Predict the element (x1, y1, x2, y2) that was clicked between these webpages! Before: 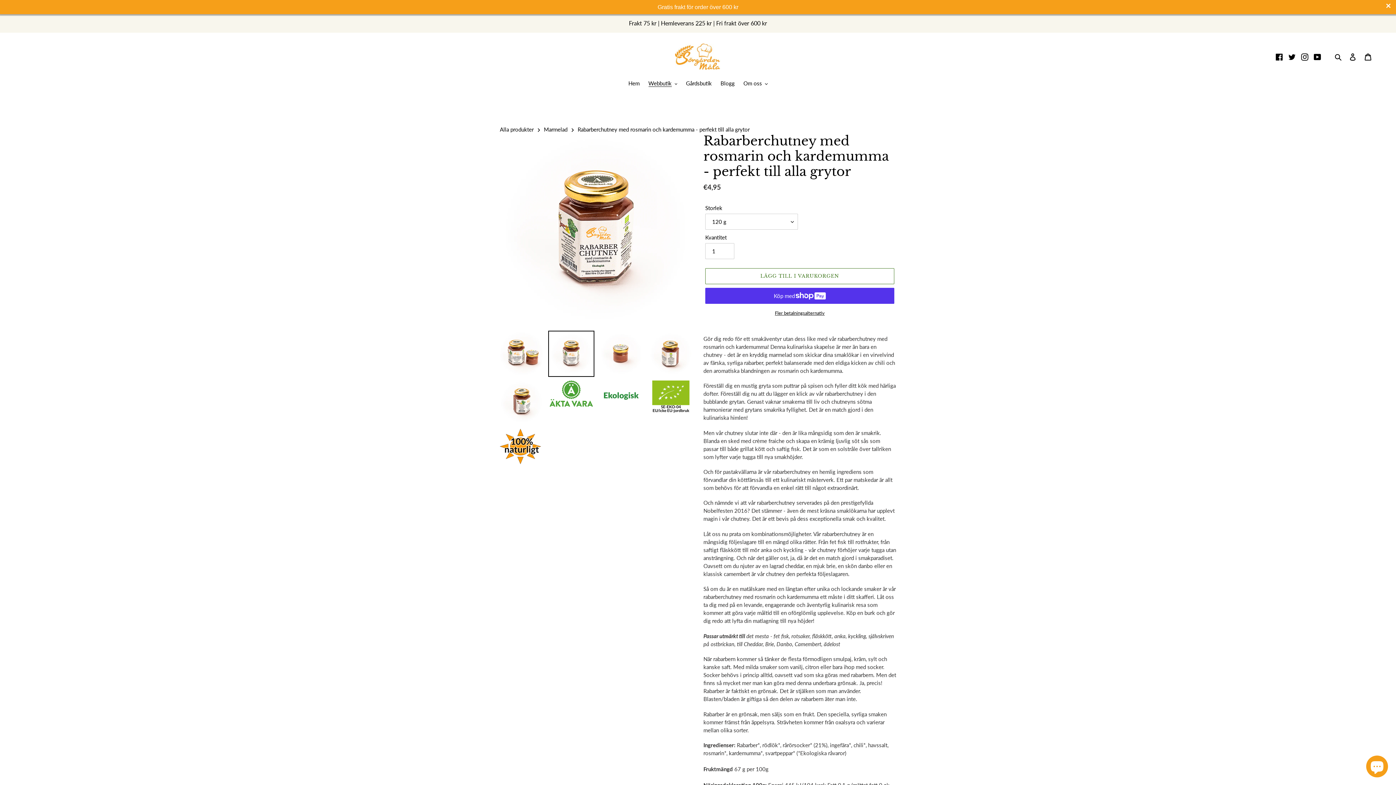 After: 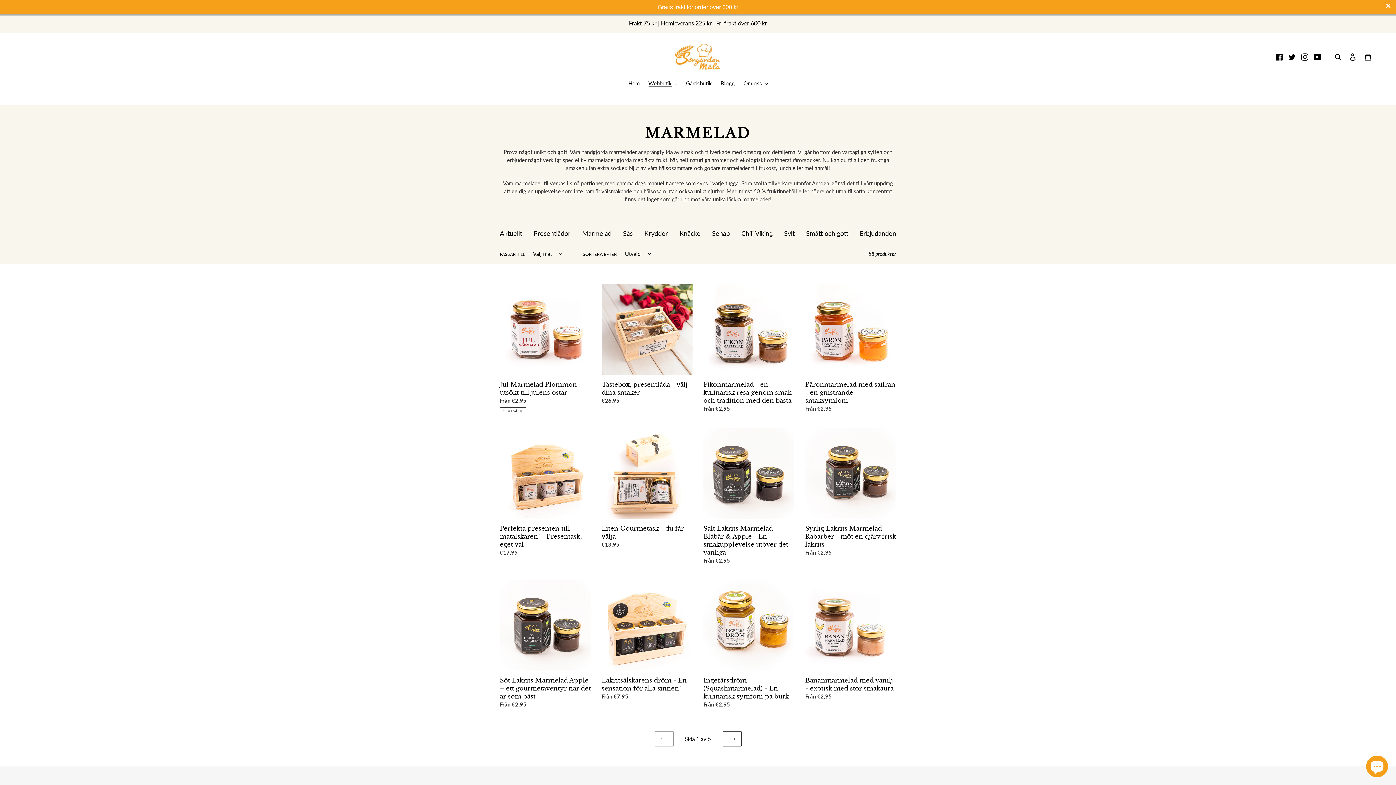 Action: bbox: (544, 126, 567, 132) label: Marmelad